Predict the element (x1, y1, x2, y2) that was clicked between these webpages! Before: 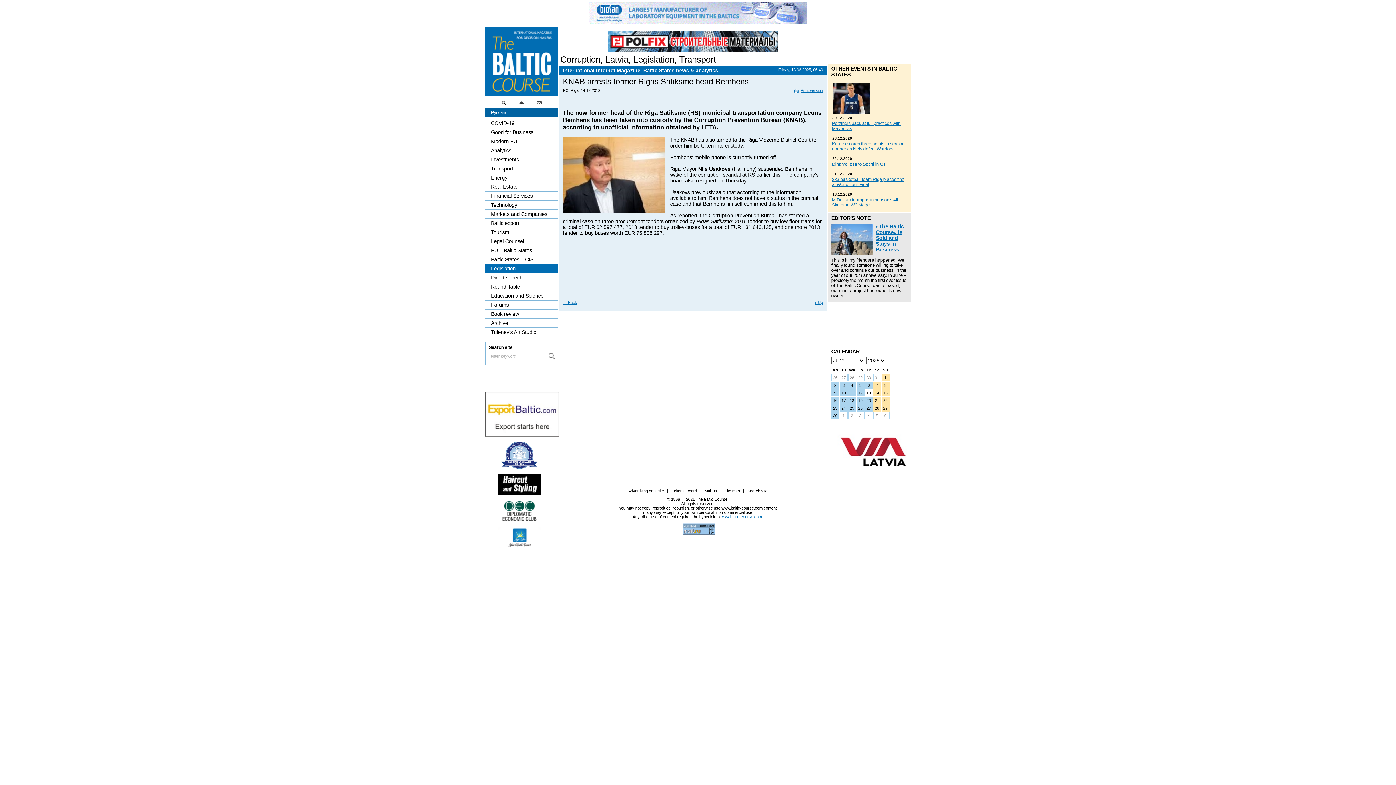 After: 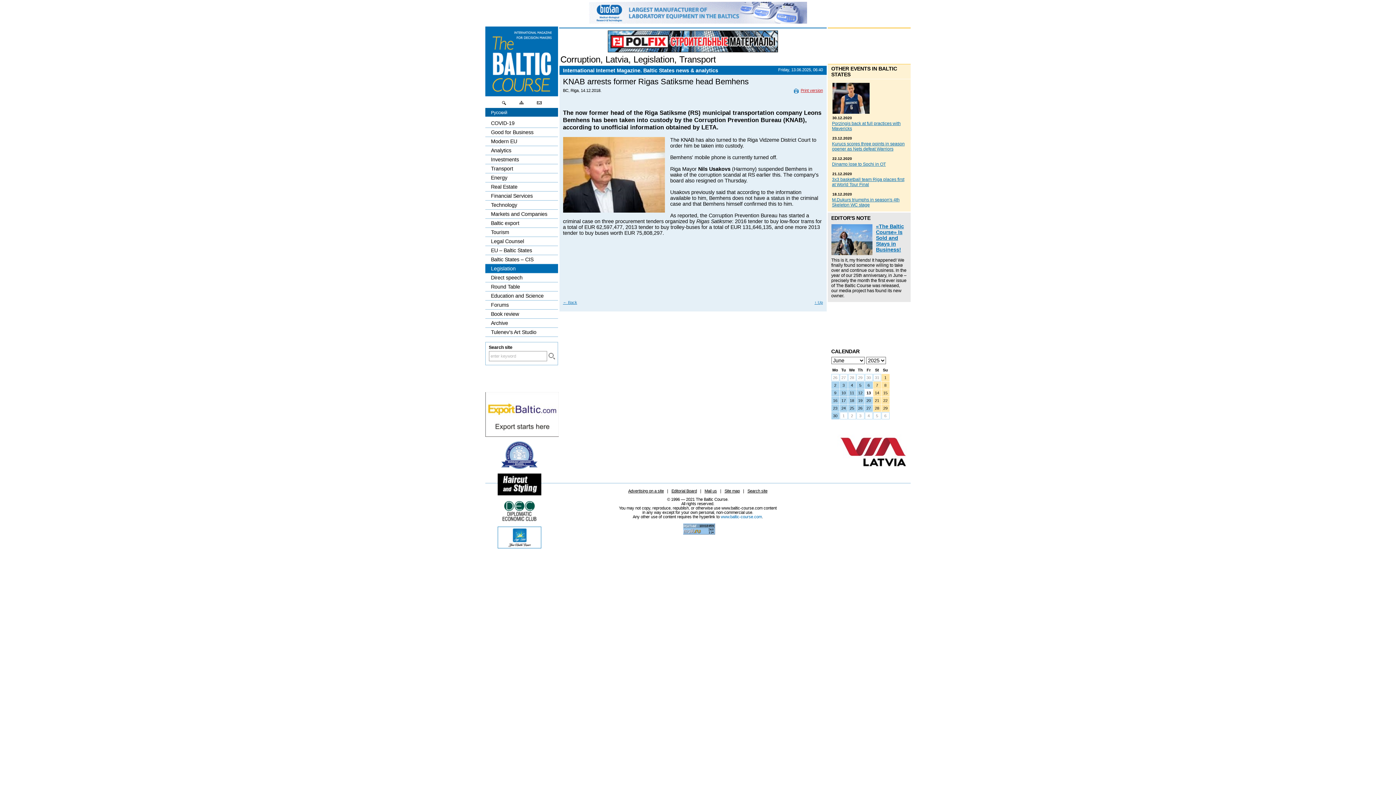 Action: bbox: (794, 88, 823, 93) label: Print version